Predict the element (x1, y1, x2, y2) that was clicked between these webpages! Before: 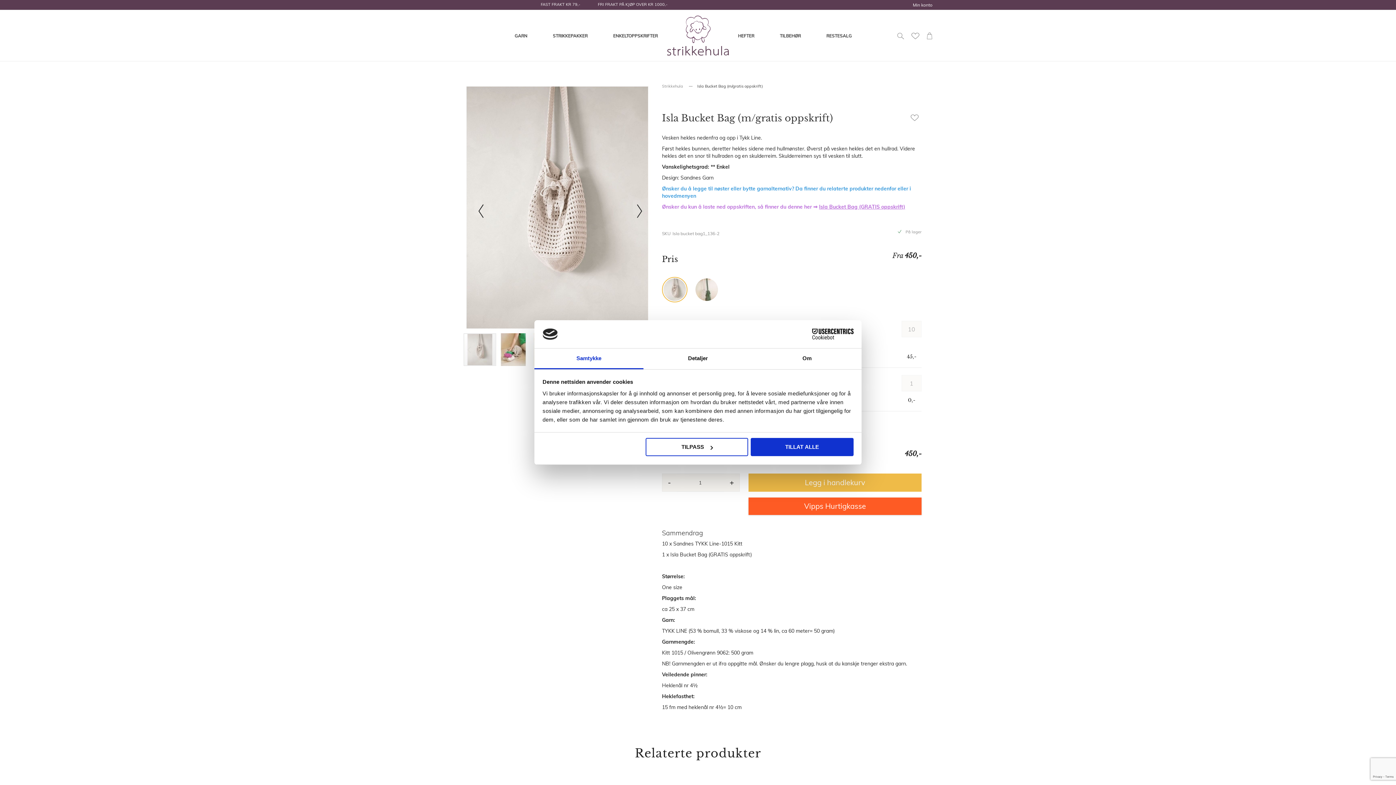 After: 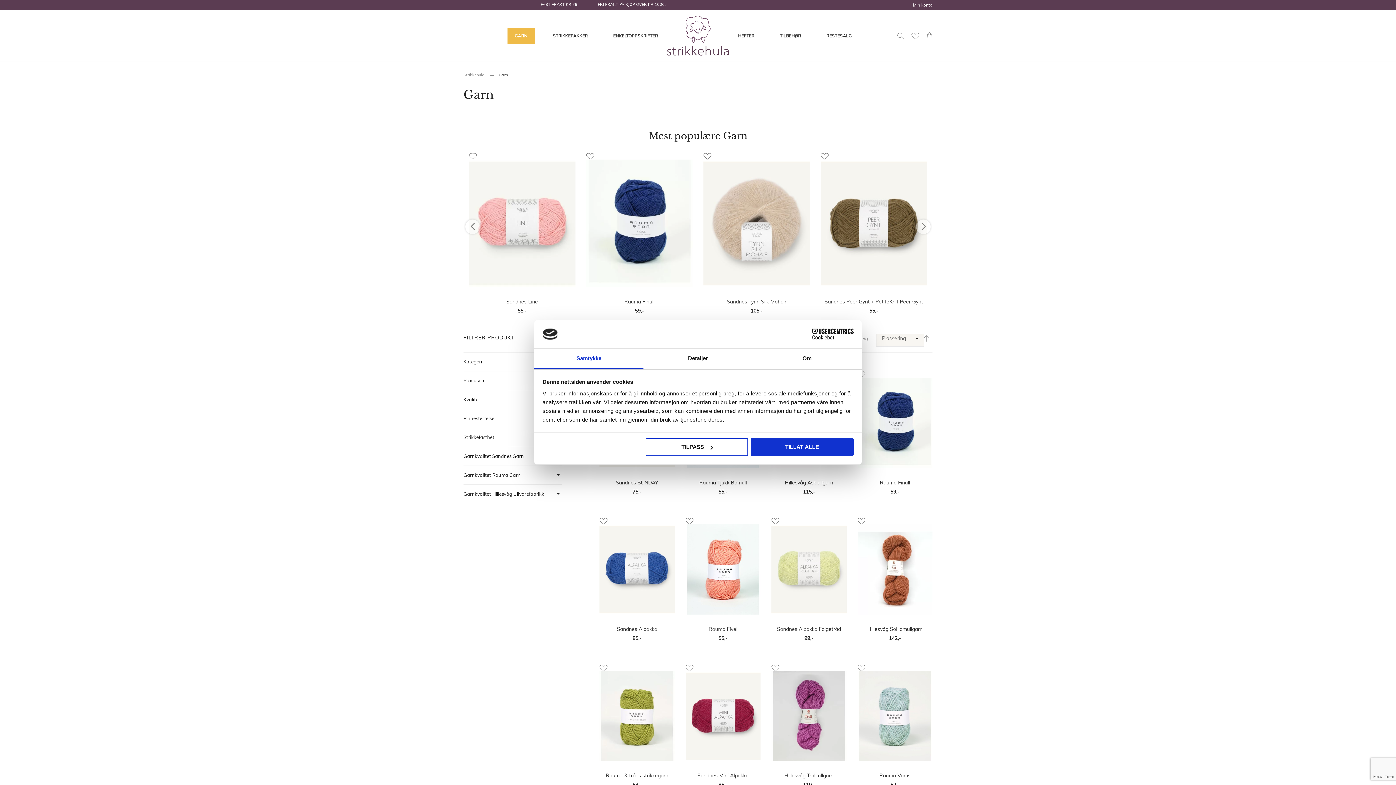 Action: label: GARN bbox: (507, 27, 534, 43)